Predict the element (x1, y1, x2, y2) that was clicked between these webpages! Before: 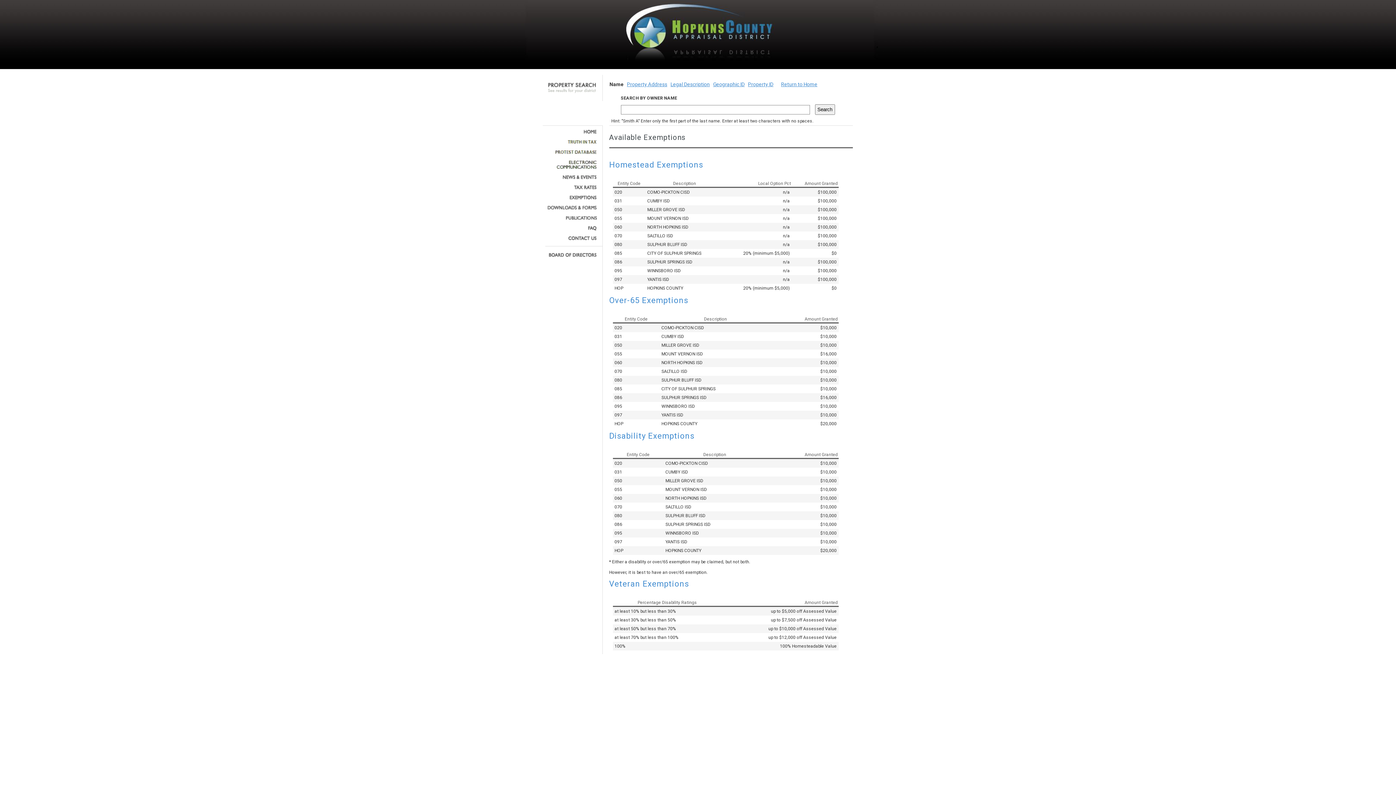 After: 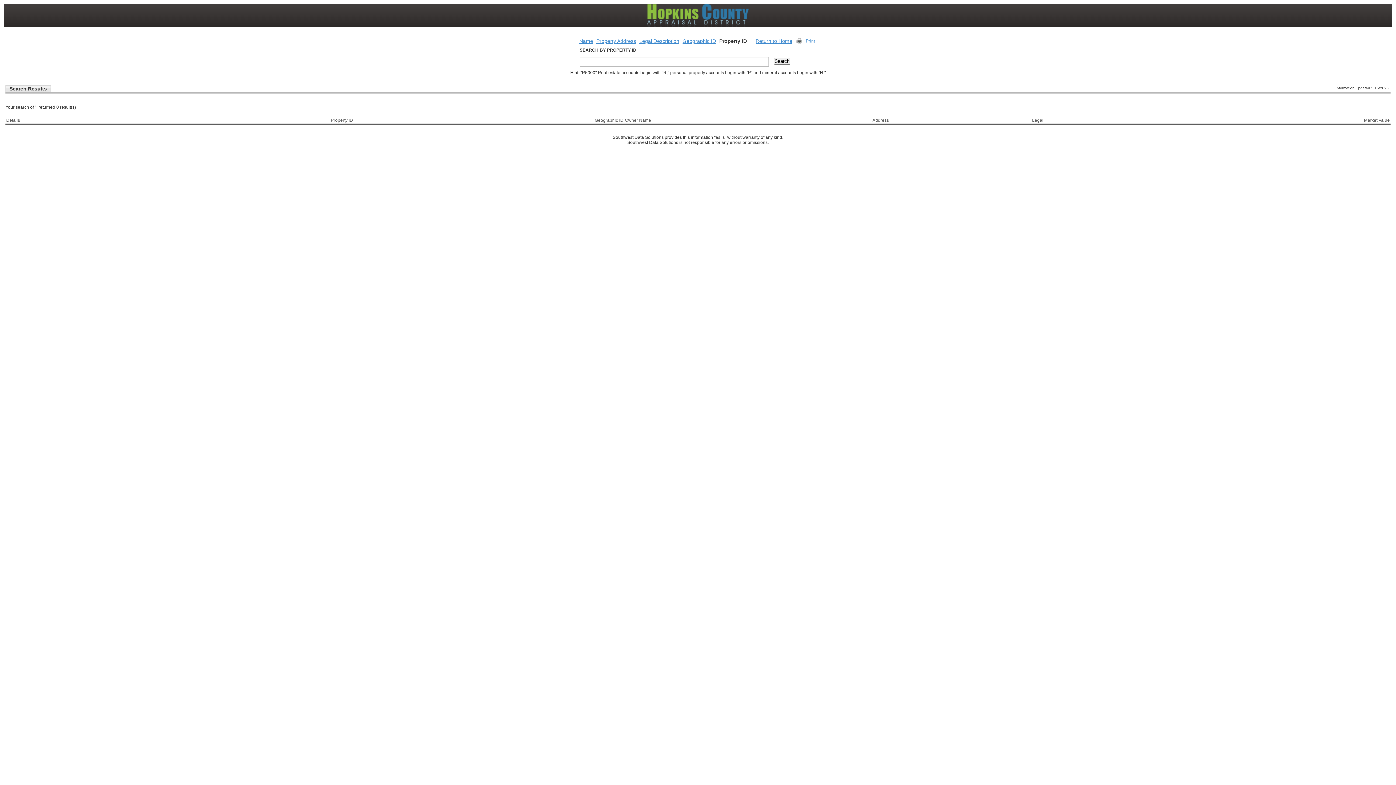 Action: label: Property ID bbox: (748, 81, 773, 87)